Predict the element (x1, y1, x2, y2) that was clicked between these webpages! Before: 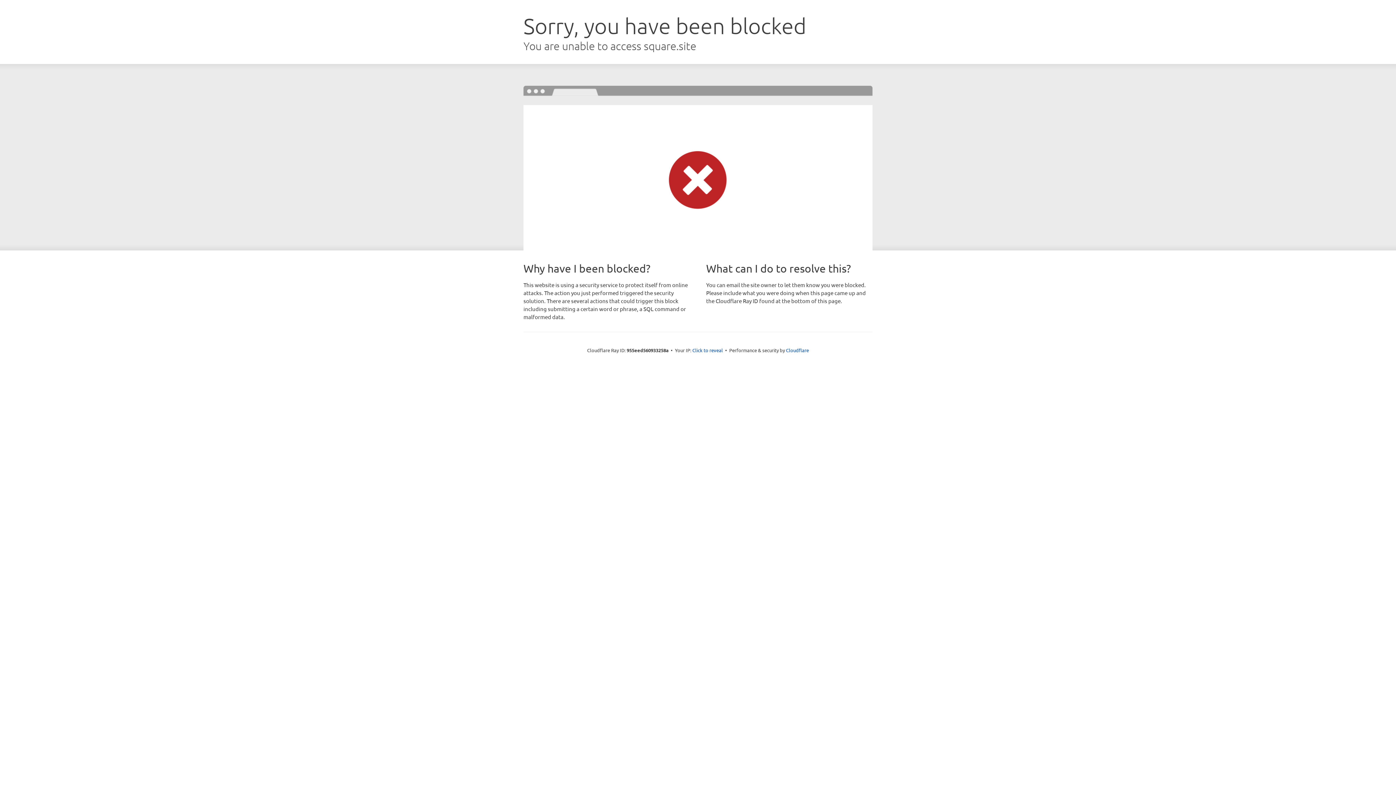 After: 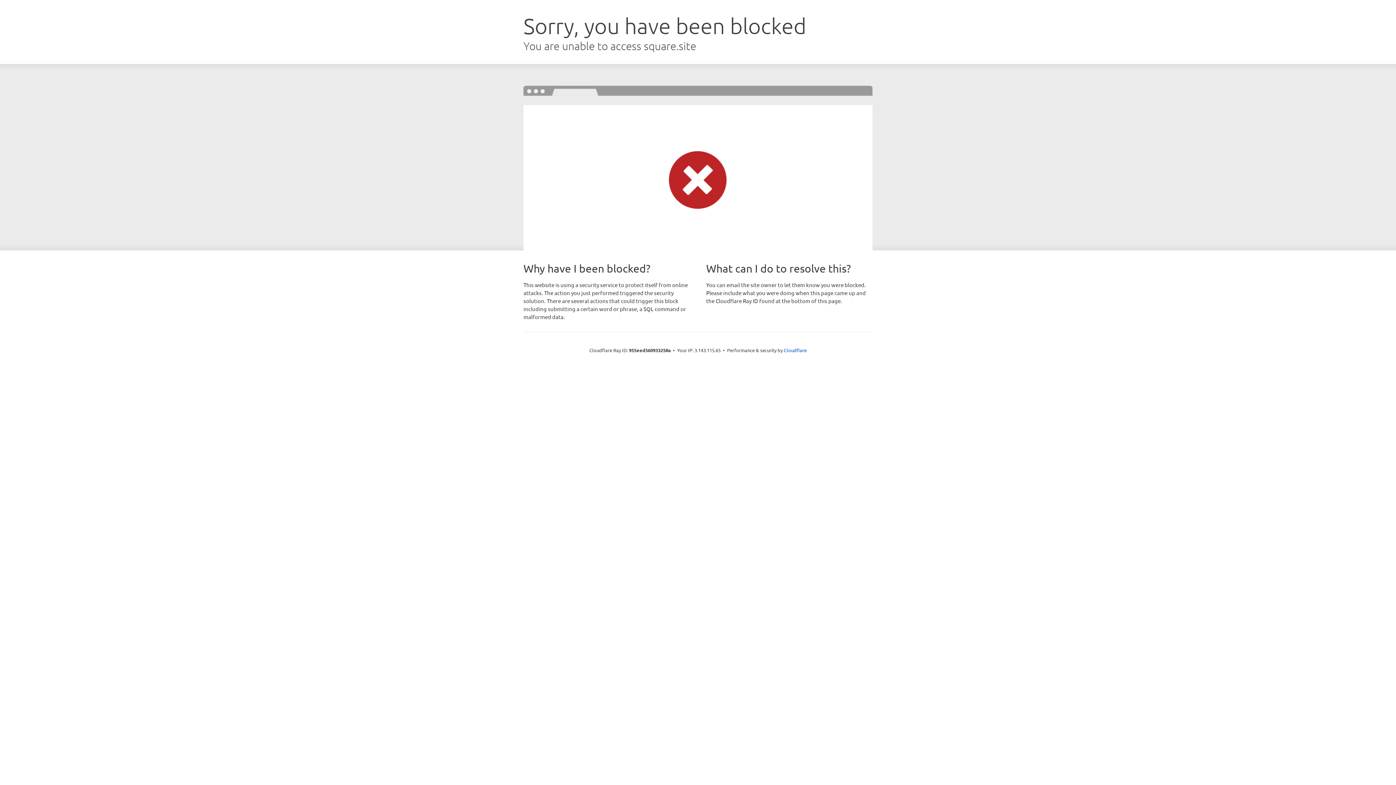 Action: bbox: (692, 346, 723, 353) label: Click to reveal